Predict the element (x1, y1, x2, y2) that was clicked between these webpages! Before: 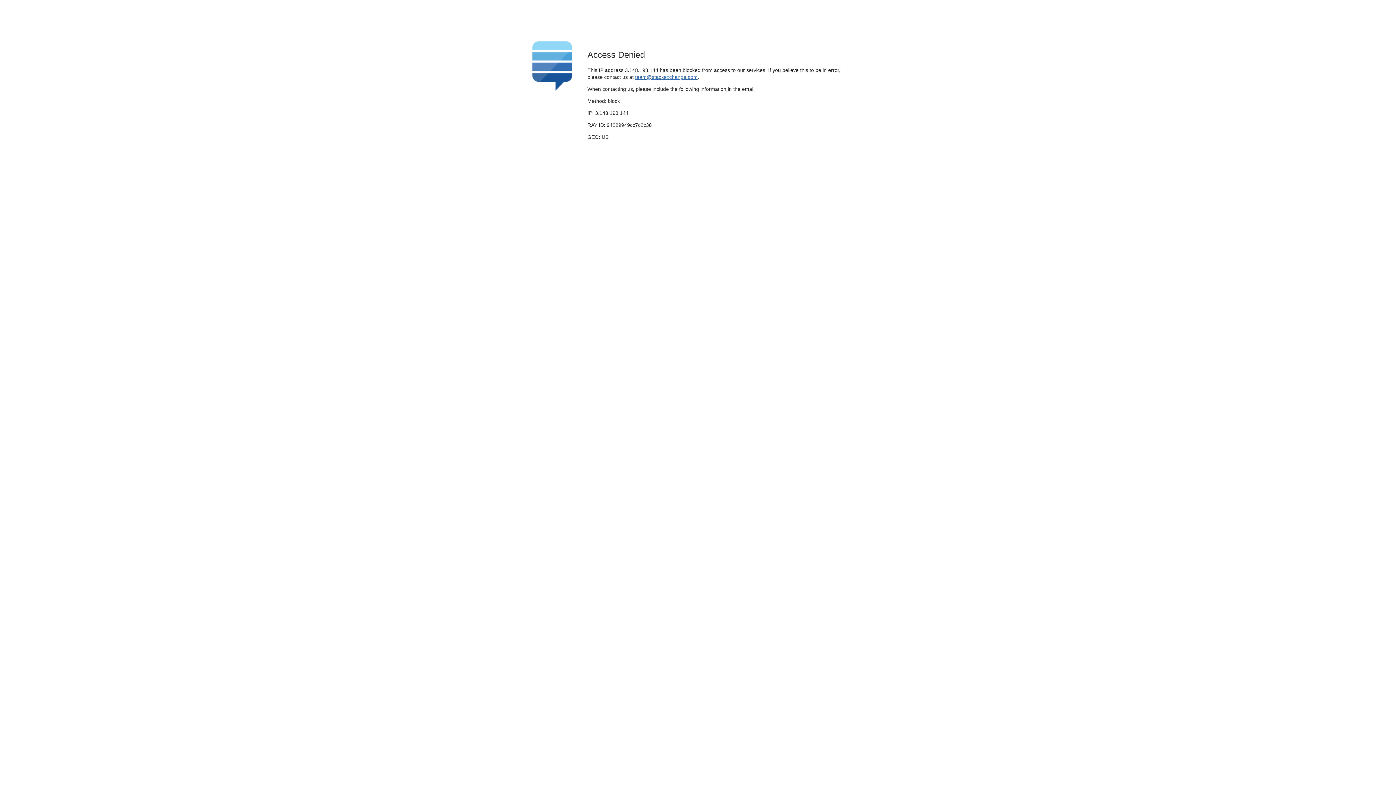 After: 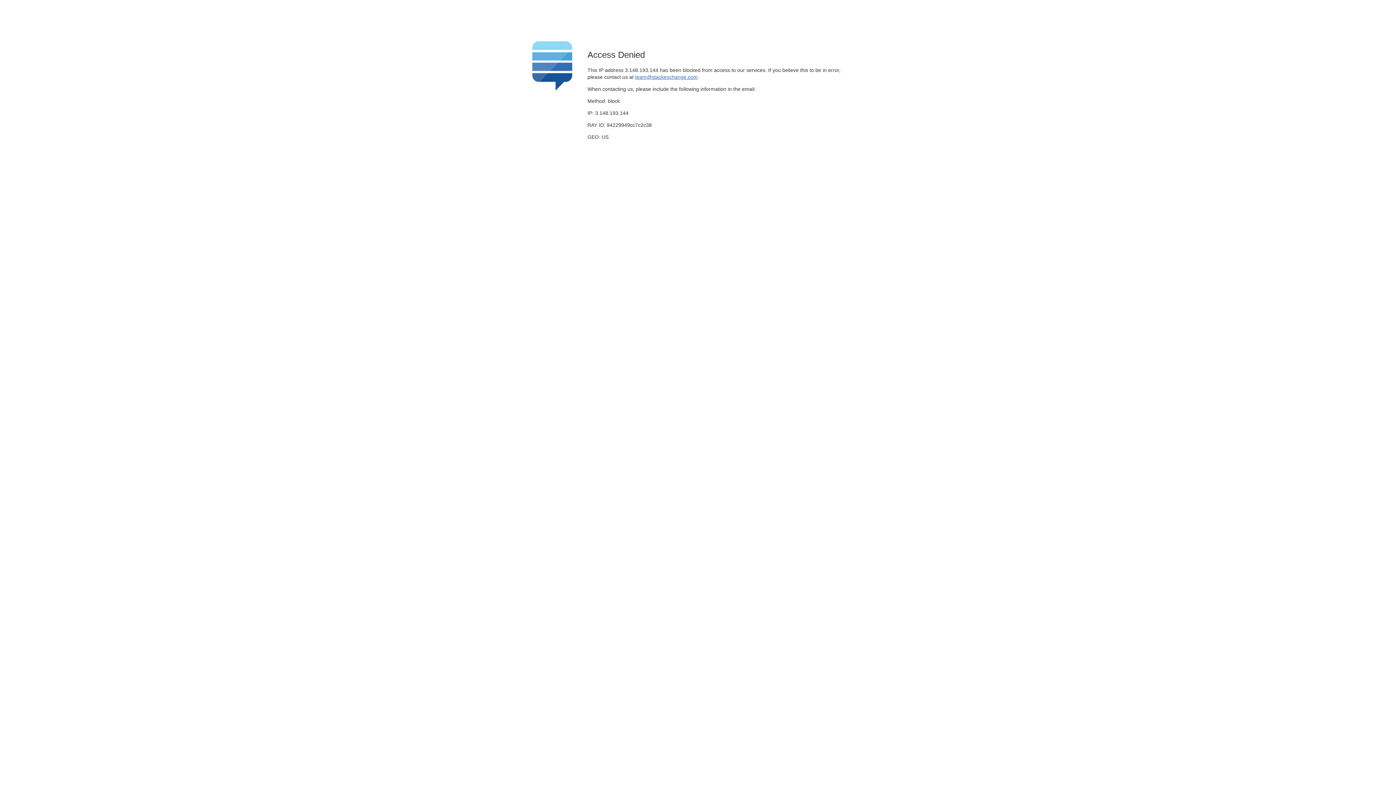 Action: label: team@stackexchange.com bbox: (635, 74, 697, 79)